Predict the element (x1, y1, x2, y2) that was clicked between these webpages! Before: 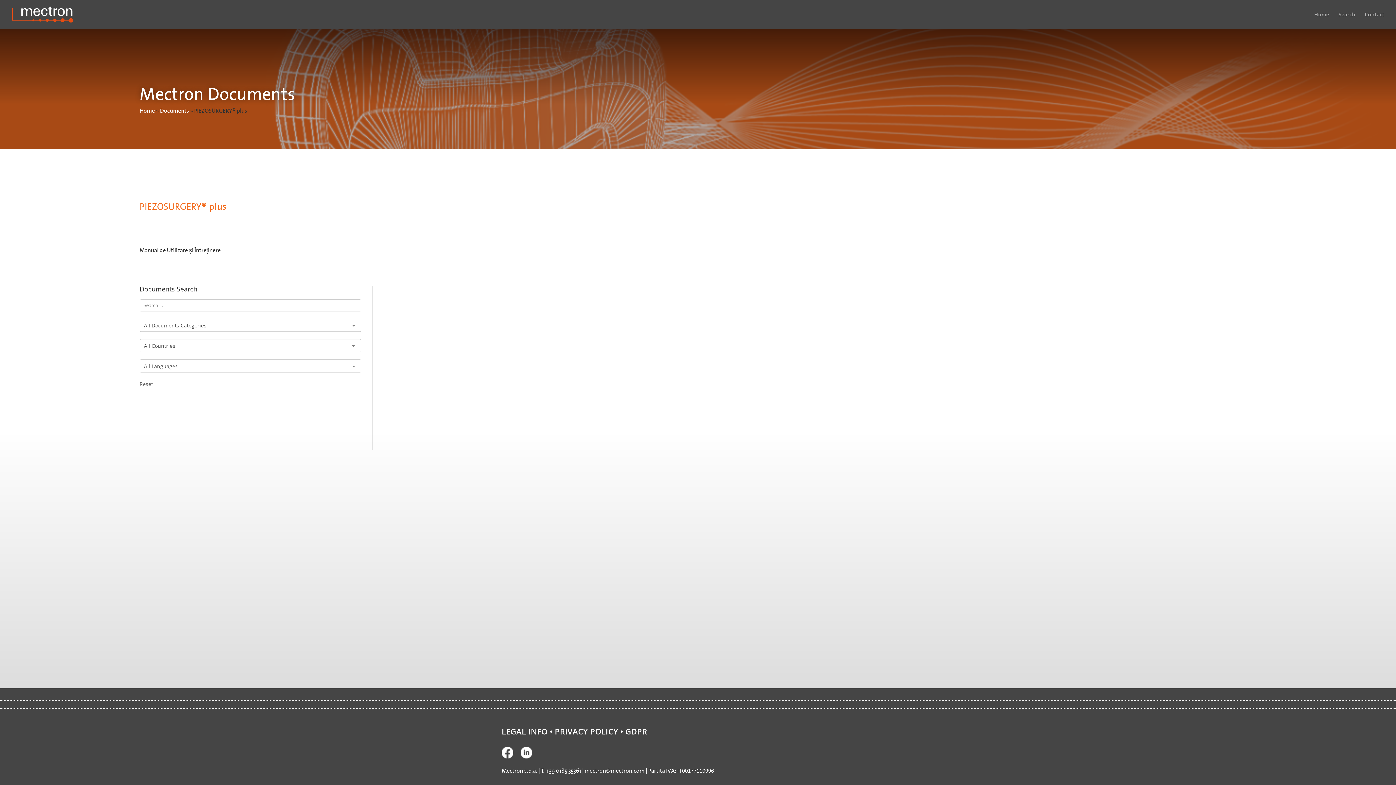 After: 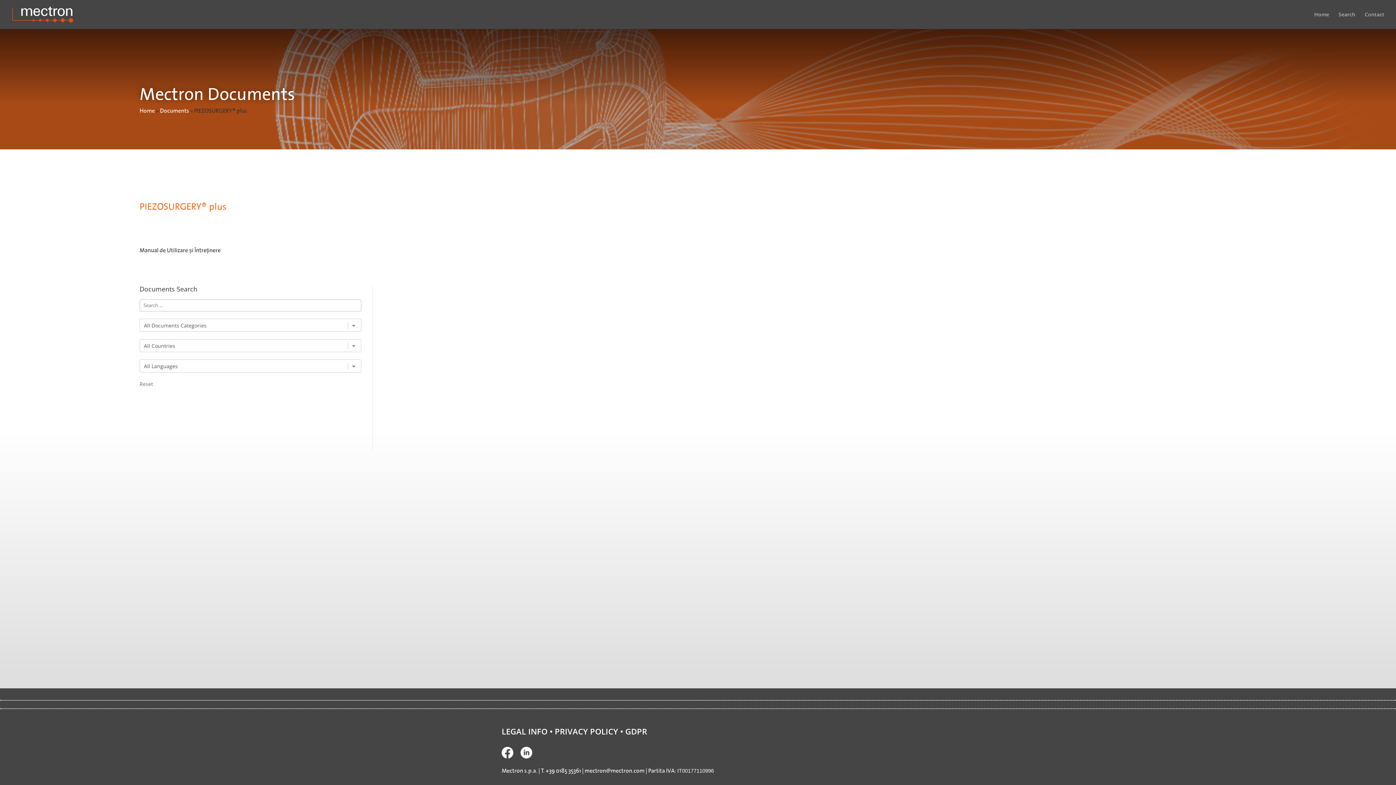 Action: bbox: (501, 753, 513, 760)